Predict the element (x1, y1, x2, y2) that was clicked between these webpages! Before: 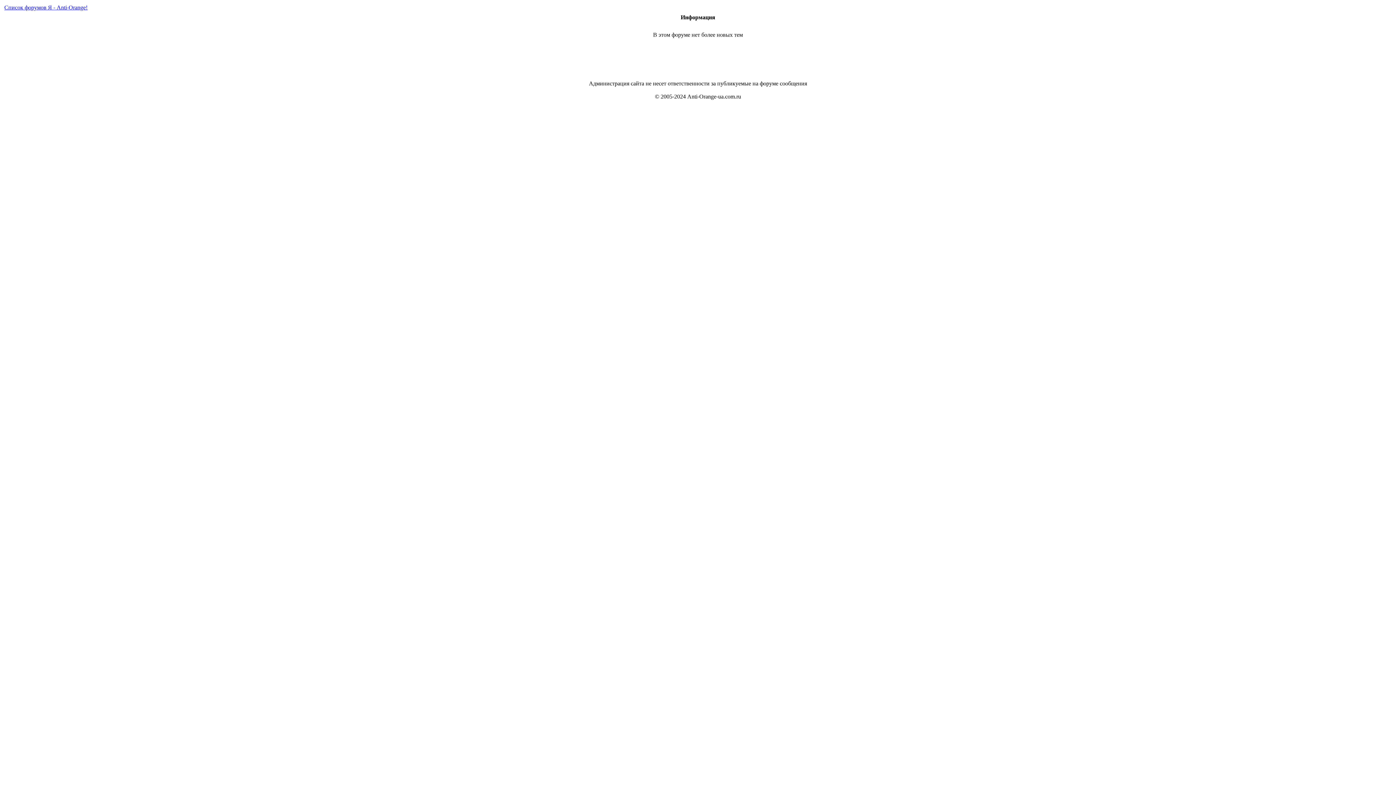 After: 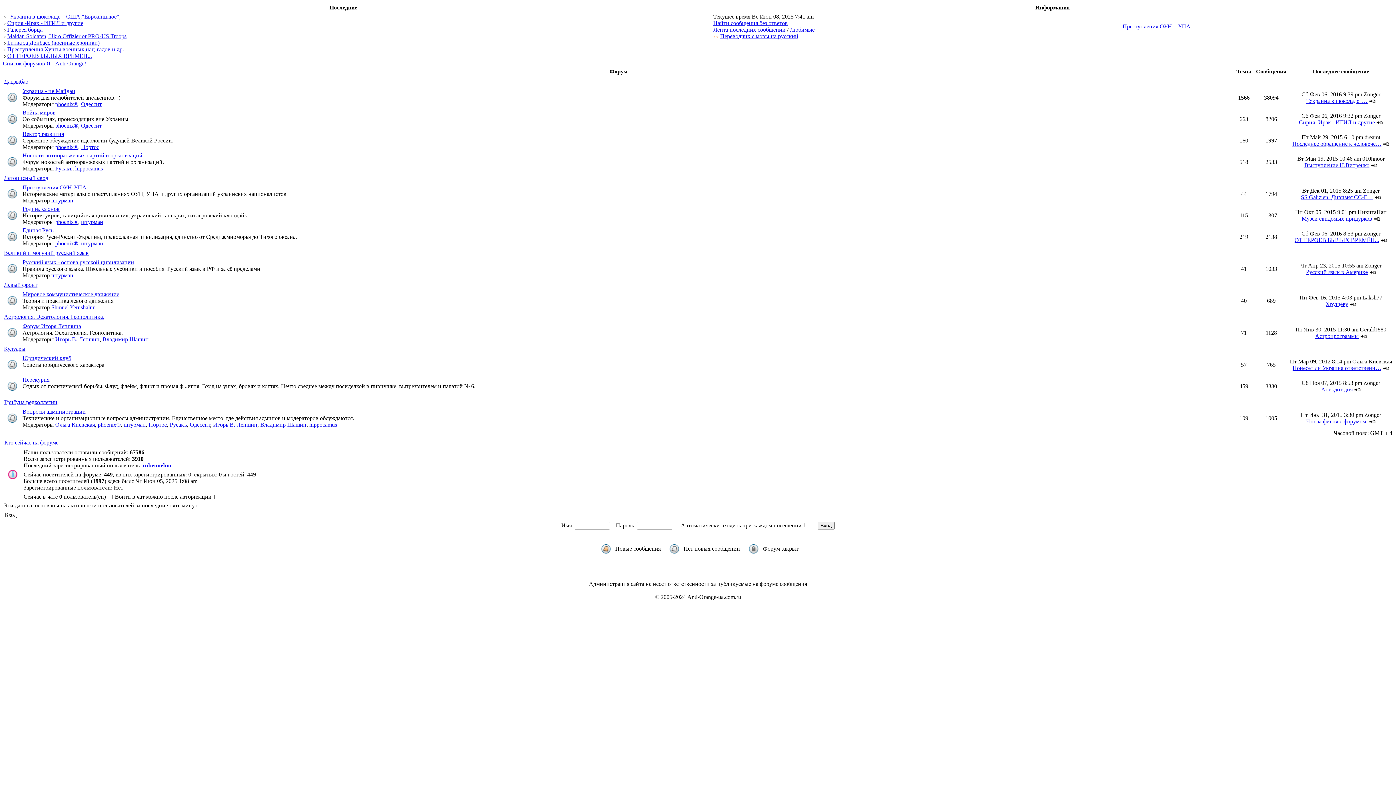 Action: bbox: (4, 4, 87, 10) label: Список форумов Я - Anti-Orange!